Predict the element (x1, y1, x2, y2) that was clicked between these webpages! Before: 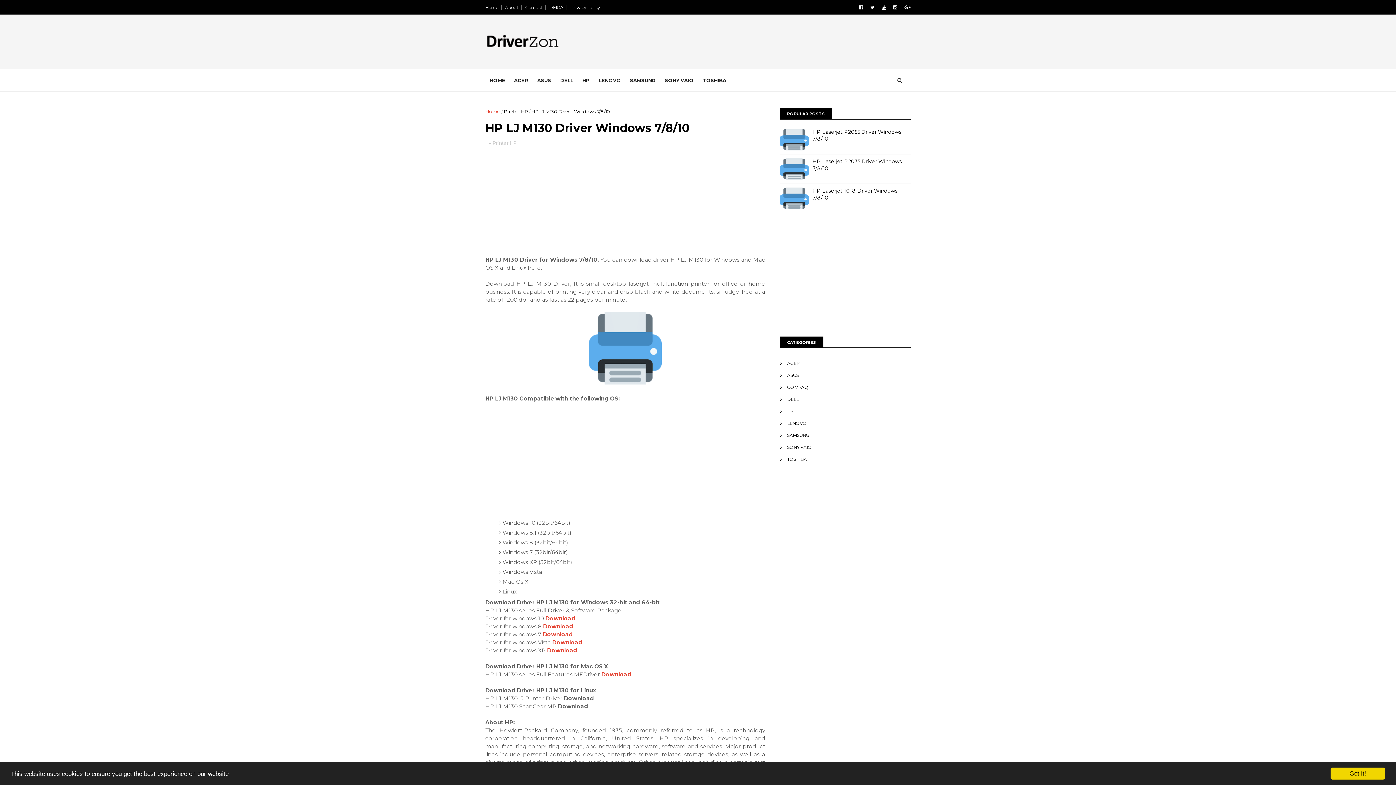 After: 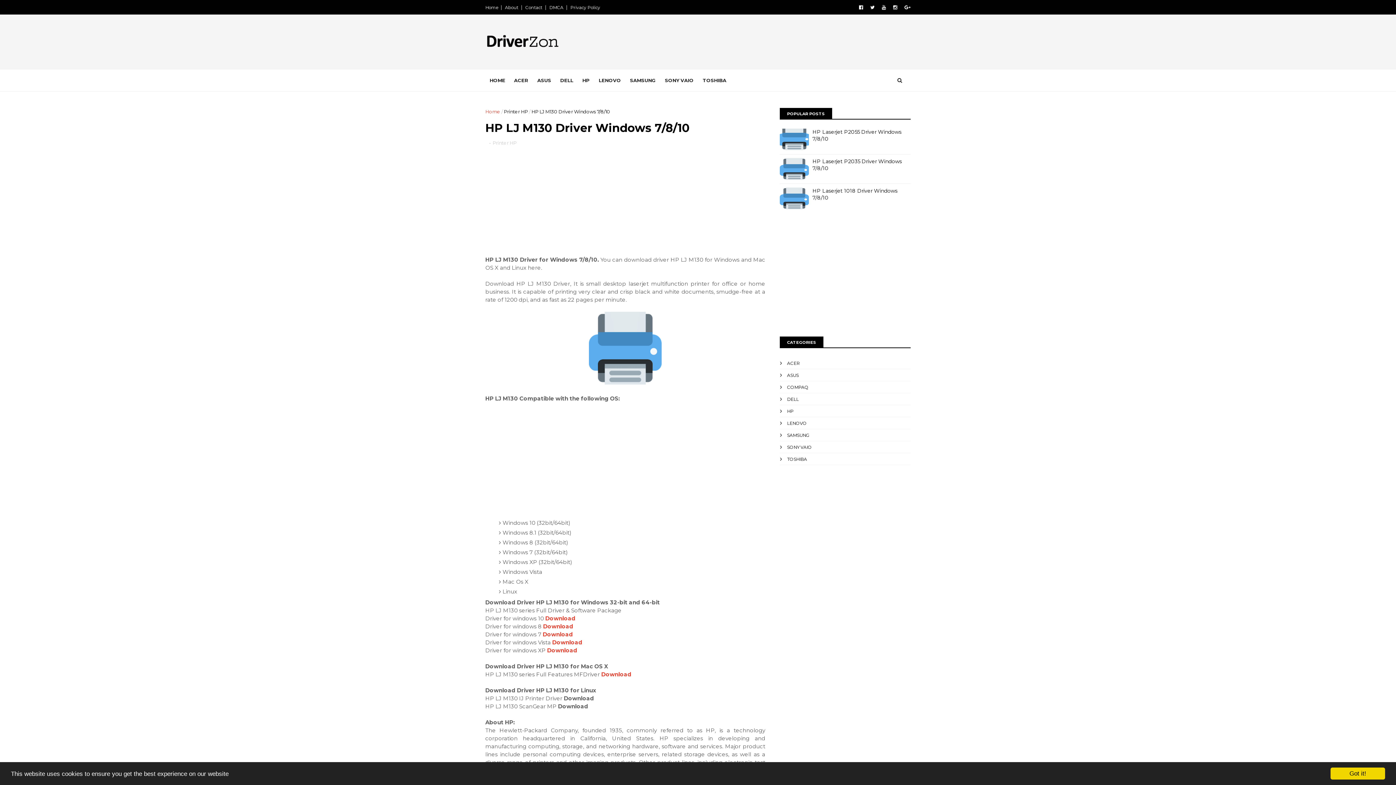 Action: bbox: (780, 145, 809, 152)